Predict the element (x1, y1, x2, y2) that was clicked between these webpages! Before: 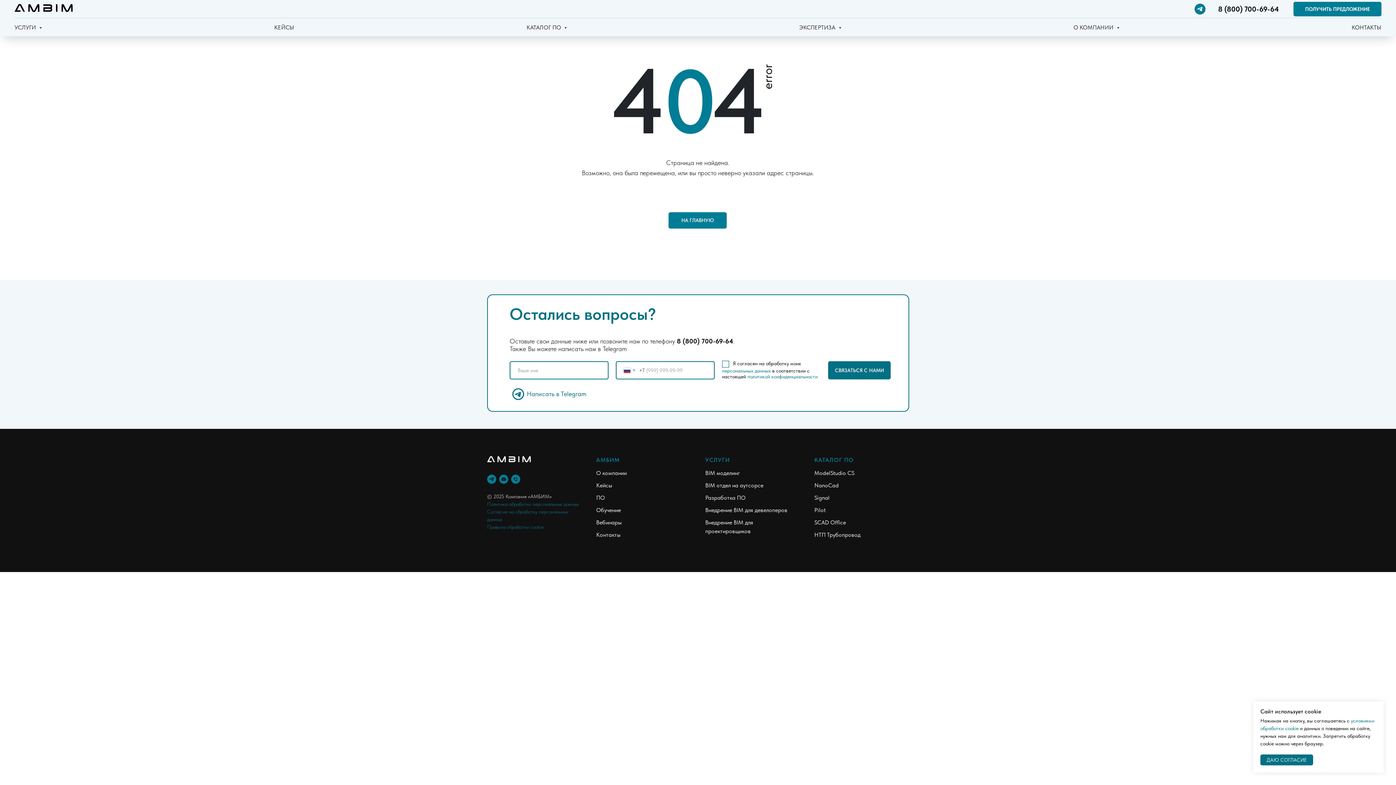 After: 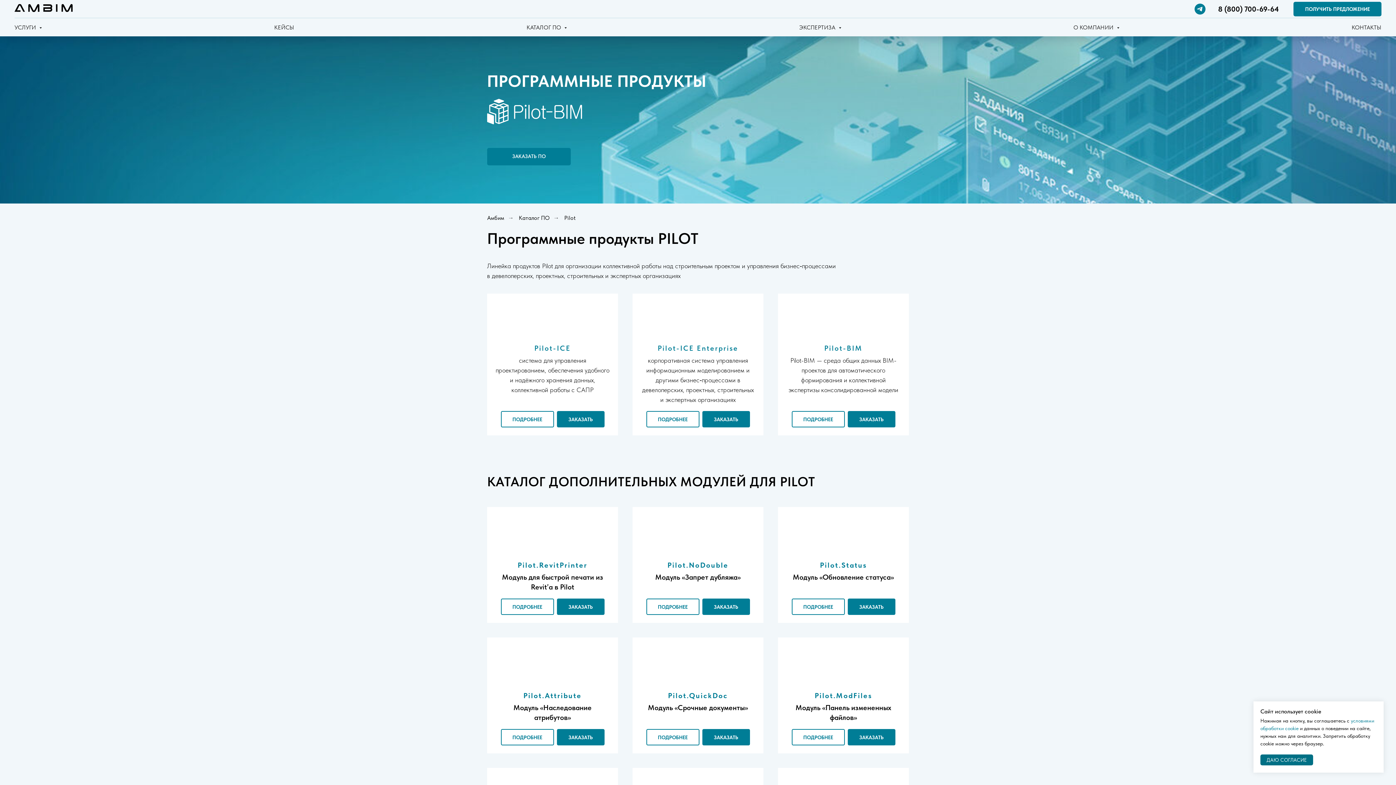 Action: label: Pilot bbox: (814, 506, 825, 513)